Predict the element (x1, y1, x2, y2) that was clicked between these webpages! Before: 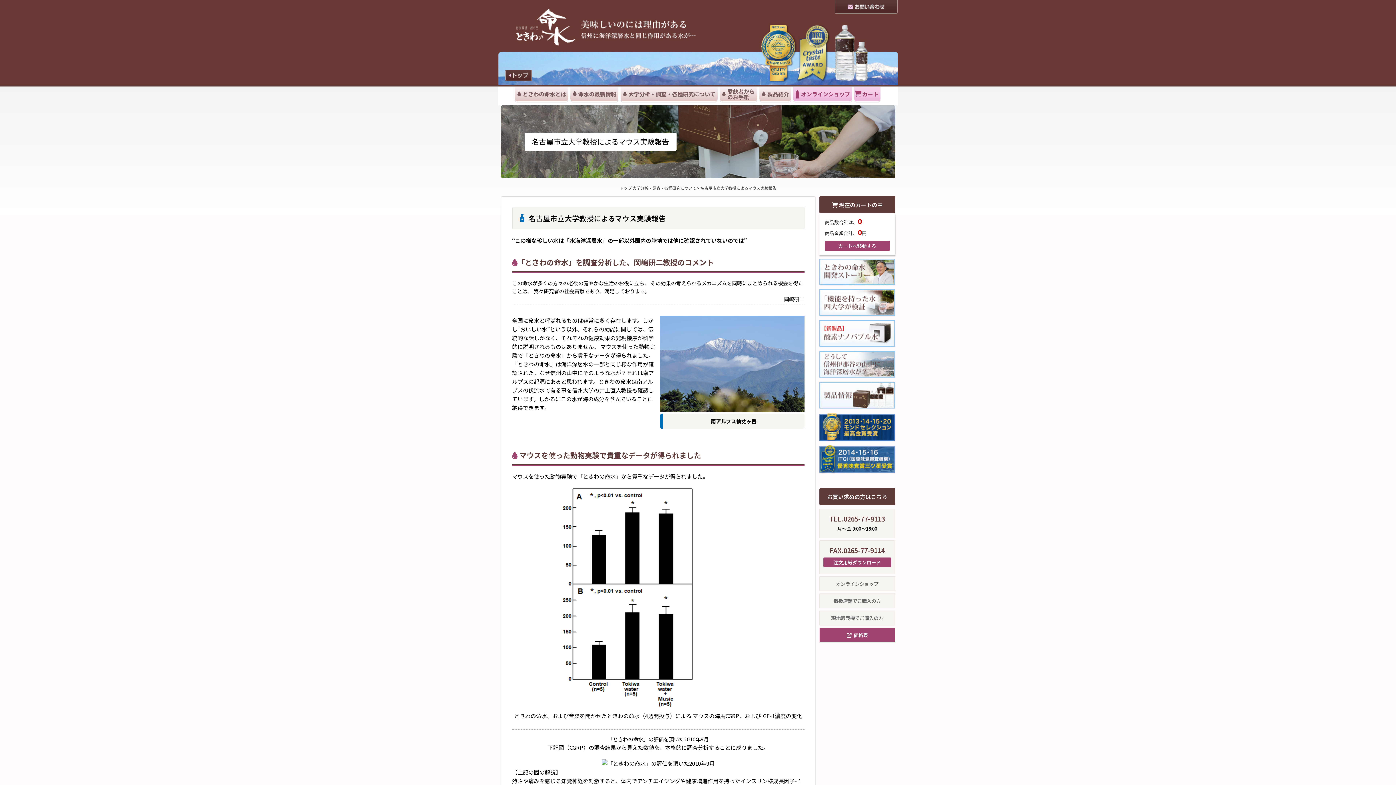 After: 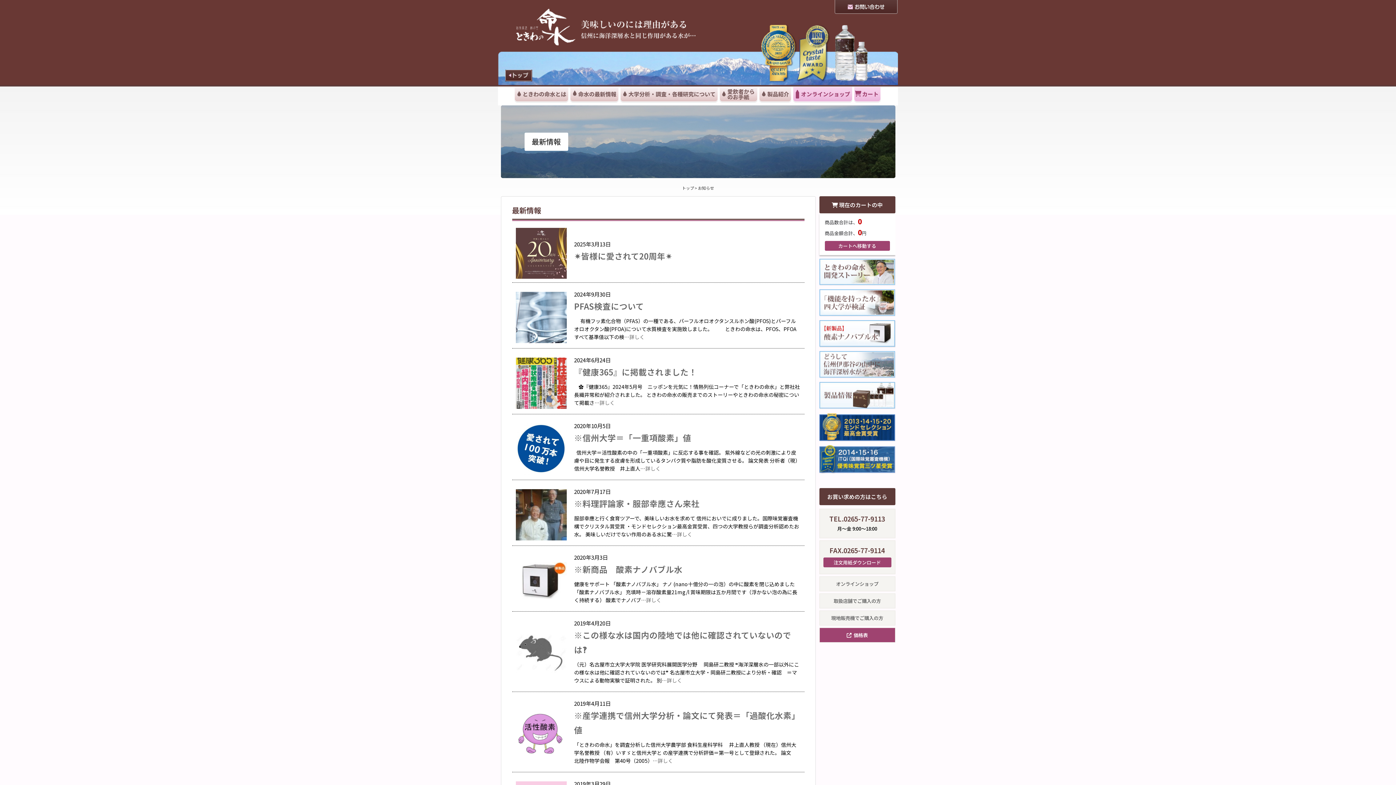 Action: bbox: (570, 86, 618, 101) label: 命水の最新情報